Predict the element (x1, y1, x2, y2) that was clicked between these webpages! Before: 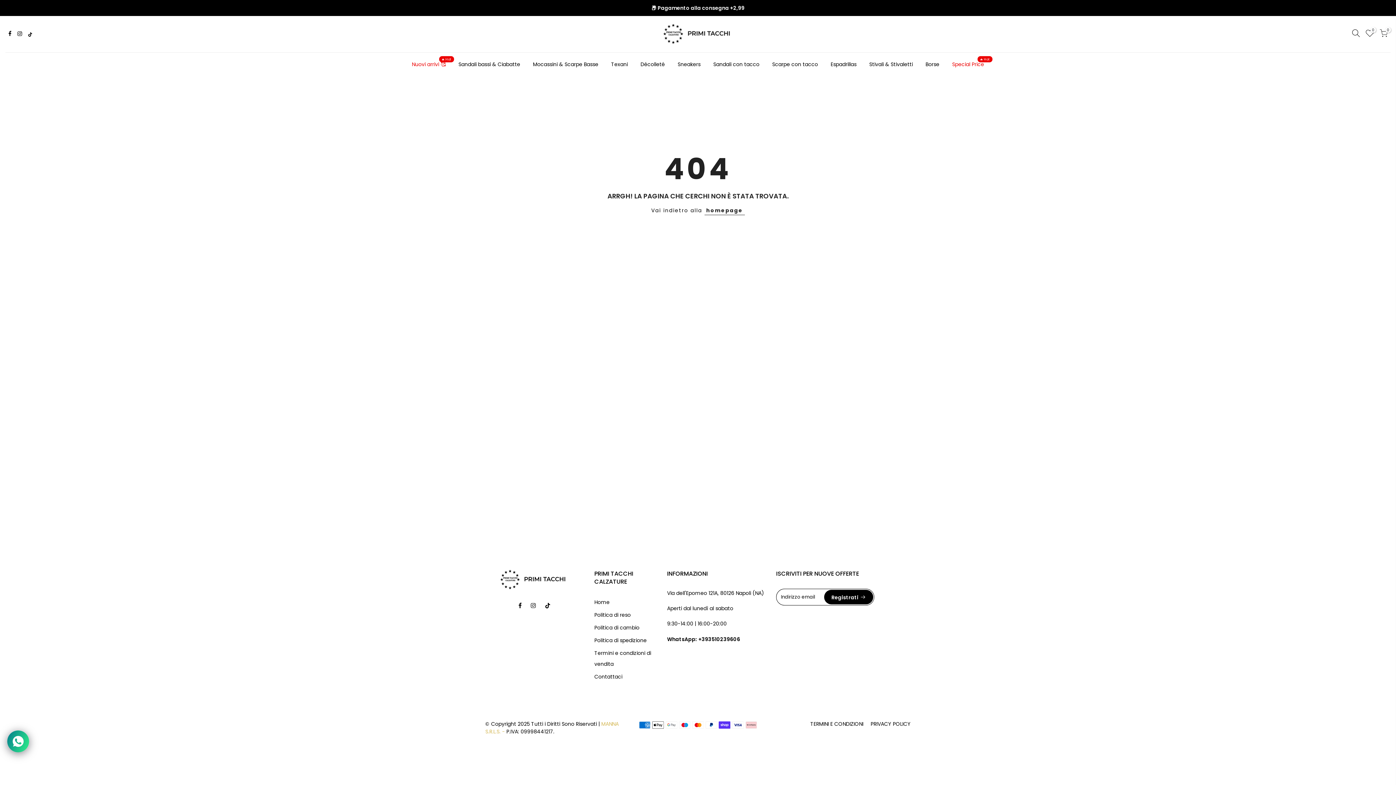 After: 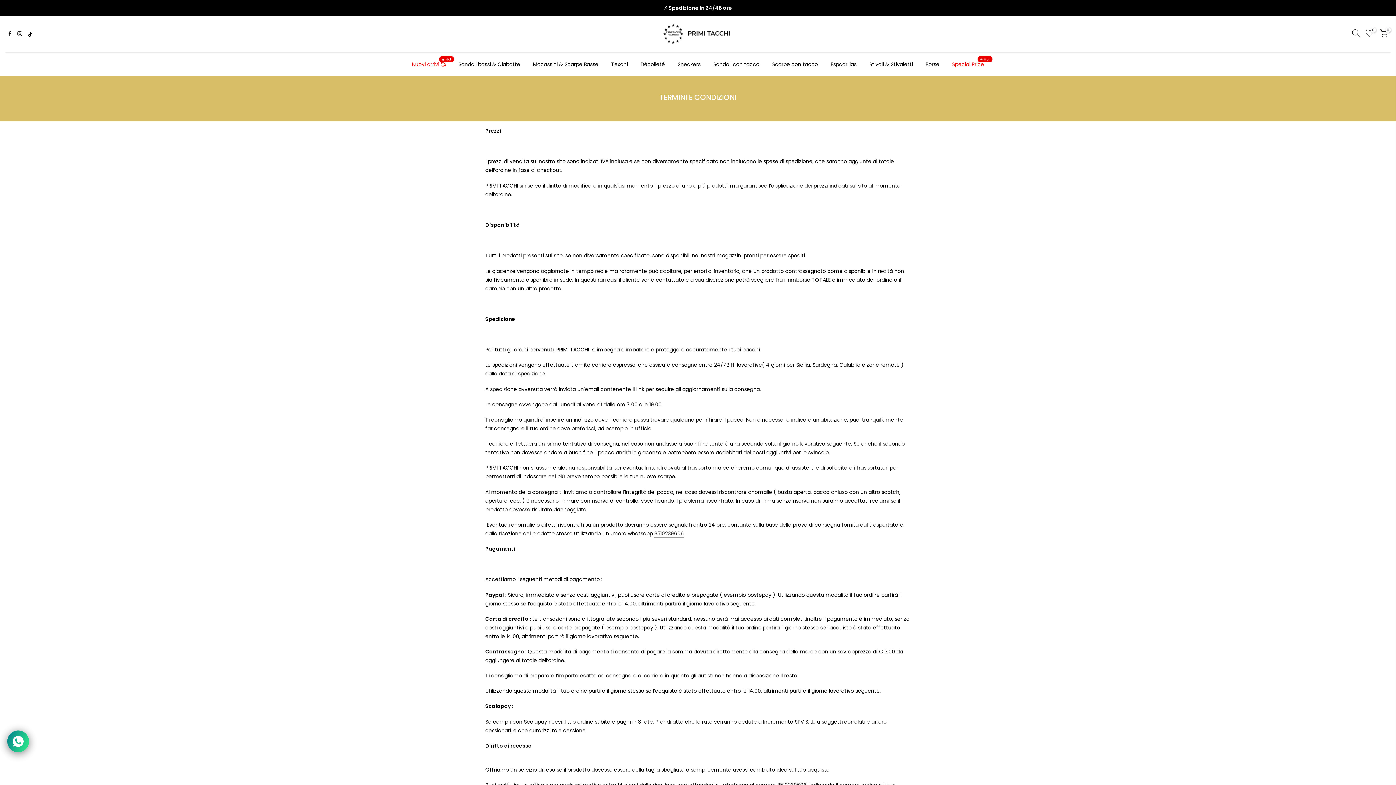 Action: label: TERMINI E CONDIZIONI bbox: (810, 720, 863, 728)